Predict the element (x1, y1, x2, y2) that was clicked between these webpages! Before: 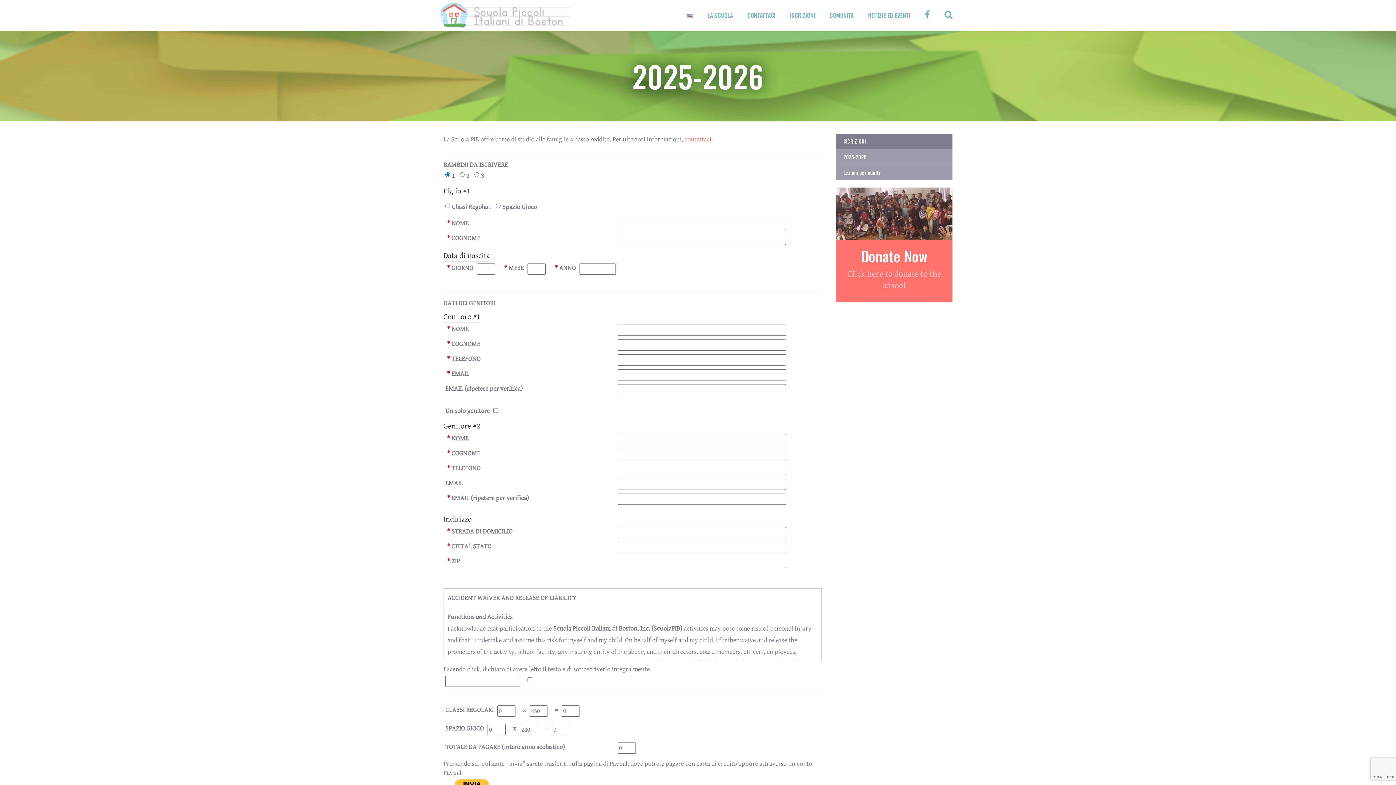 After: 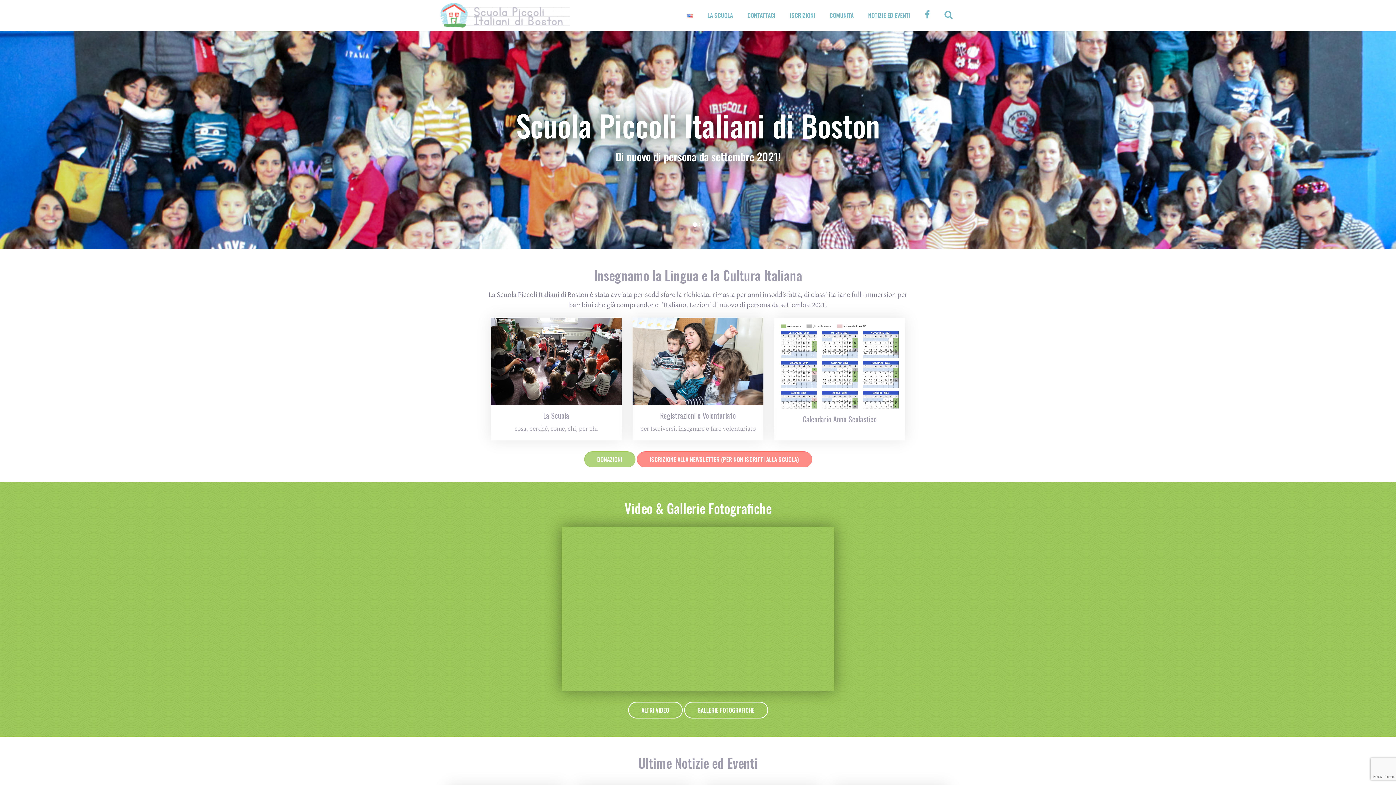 Action: bbox: (436, 0, 570, 30)